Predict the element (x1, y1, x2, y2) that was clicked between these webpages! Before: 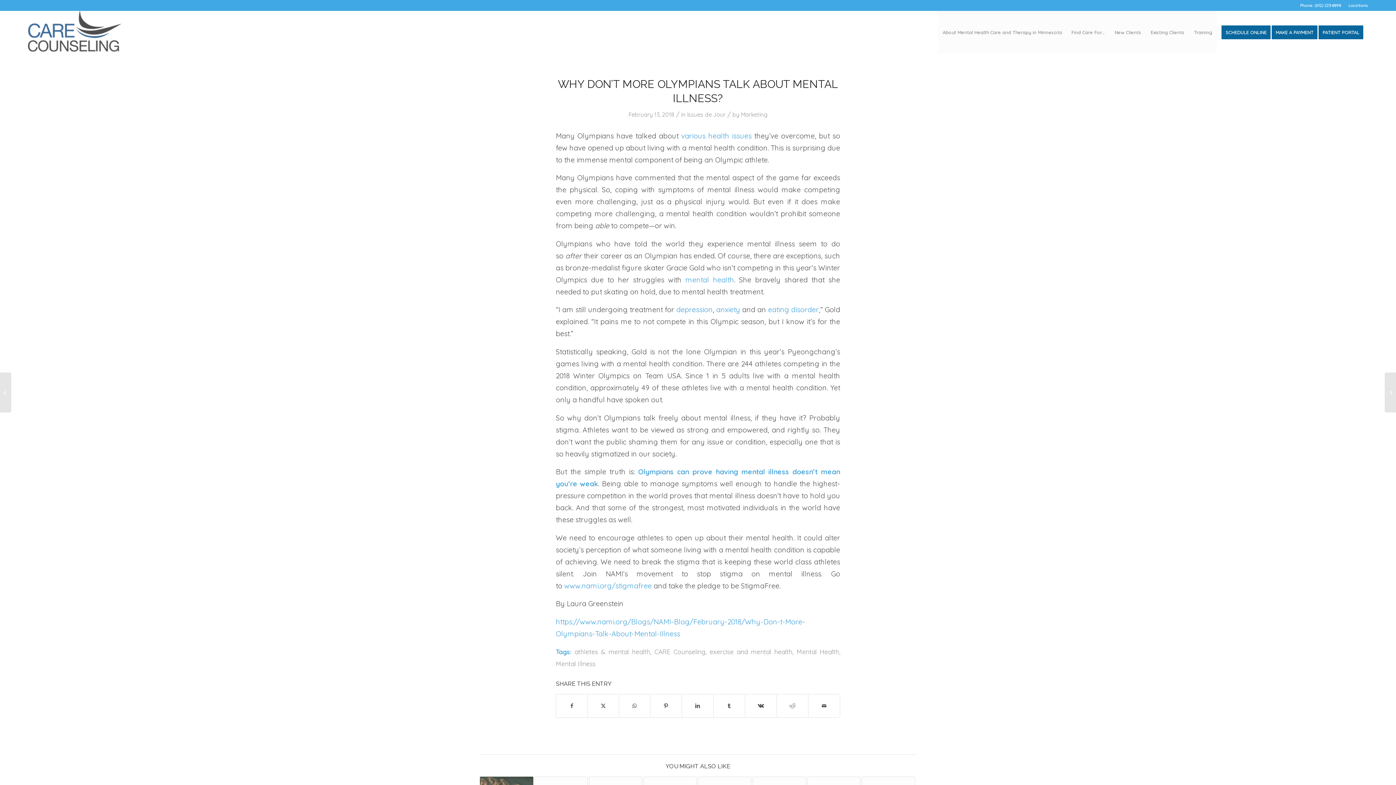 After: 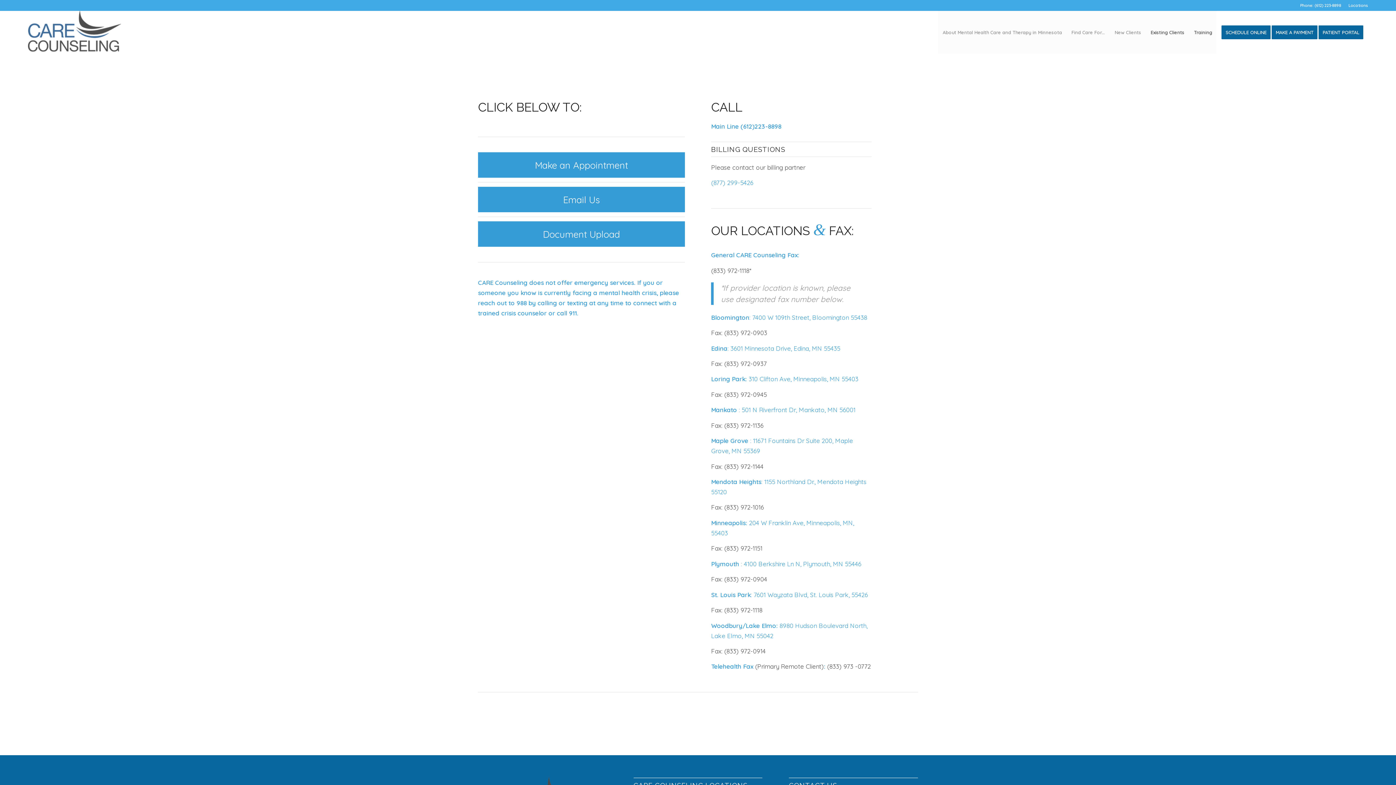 Action: bbox: (1189, 10, 1217, 53) label: Training